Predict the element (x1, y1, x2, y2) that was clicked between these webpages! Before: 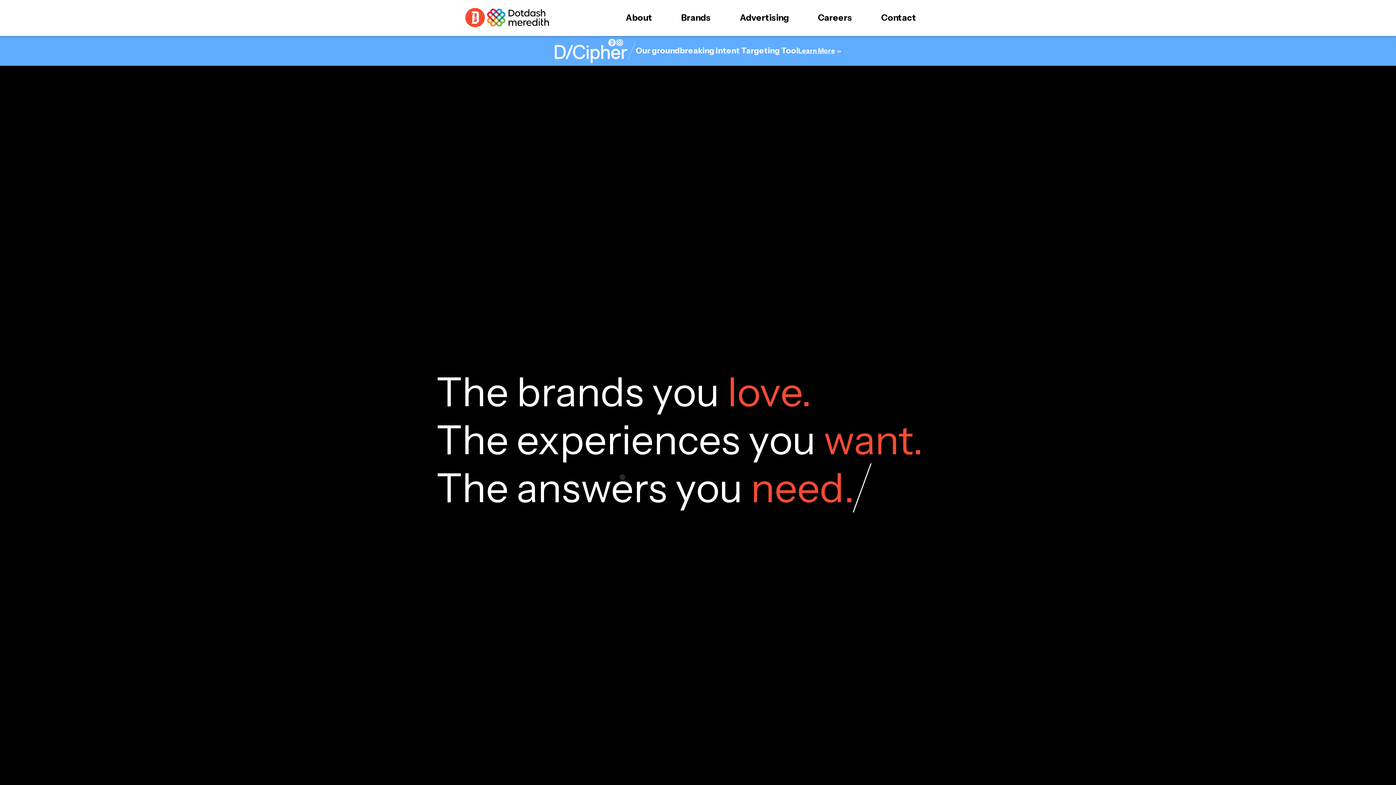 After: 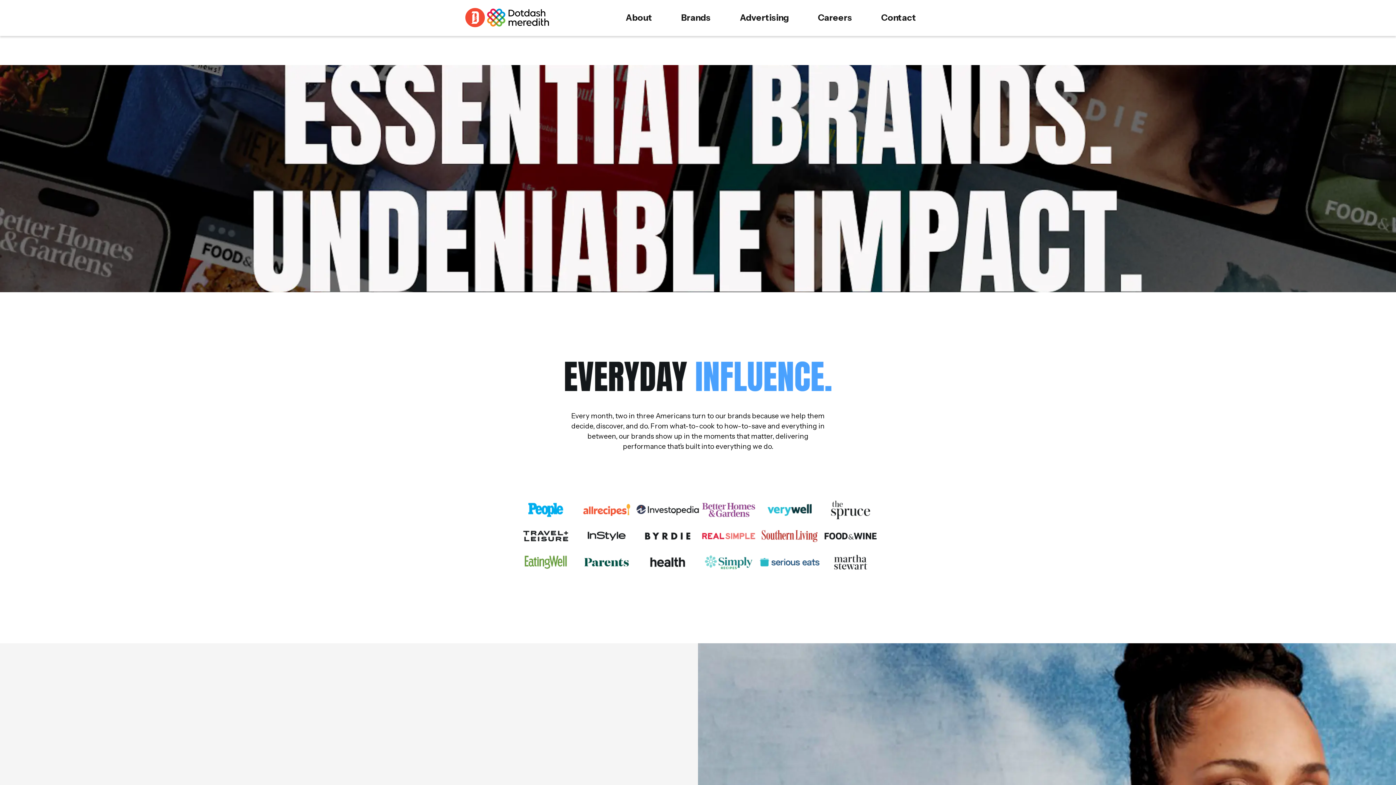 Action: bbox: (798, 46, 841, 54) label: Learn More